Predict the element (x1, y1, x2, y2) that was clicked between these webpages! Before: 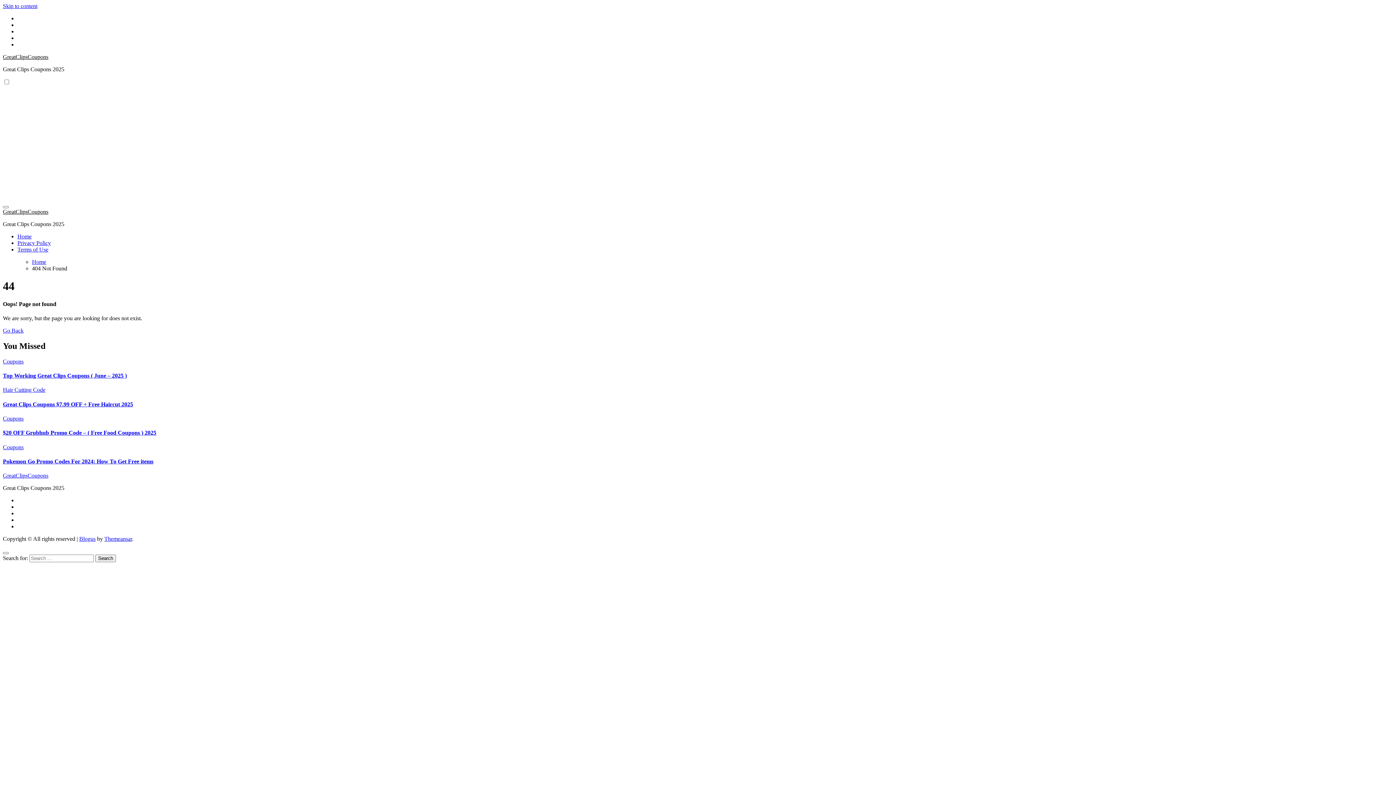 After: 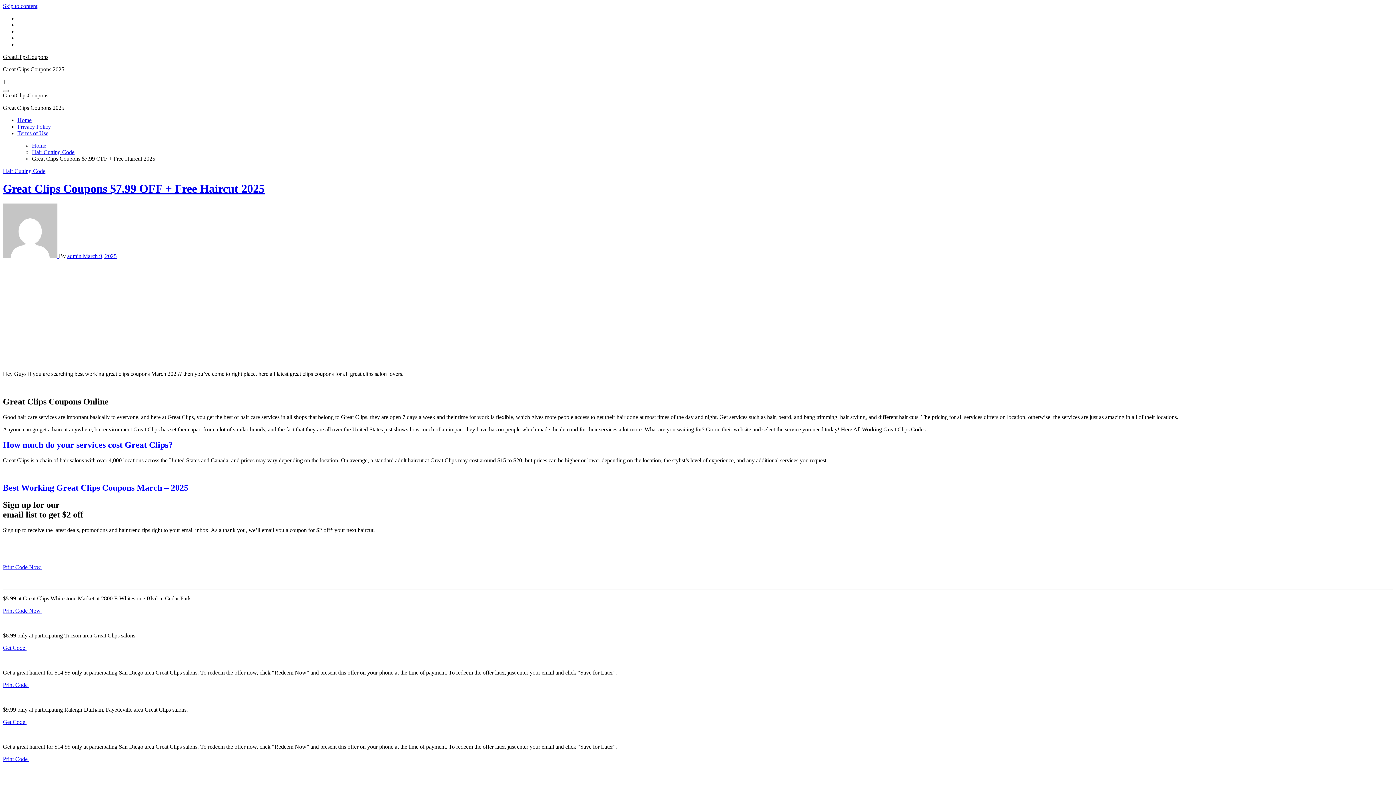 Action: label: Great Clips Coupons $7.99 OFF + Free Haircut 2025 bbox: (2, 401, 133, 407)